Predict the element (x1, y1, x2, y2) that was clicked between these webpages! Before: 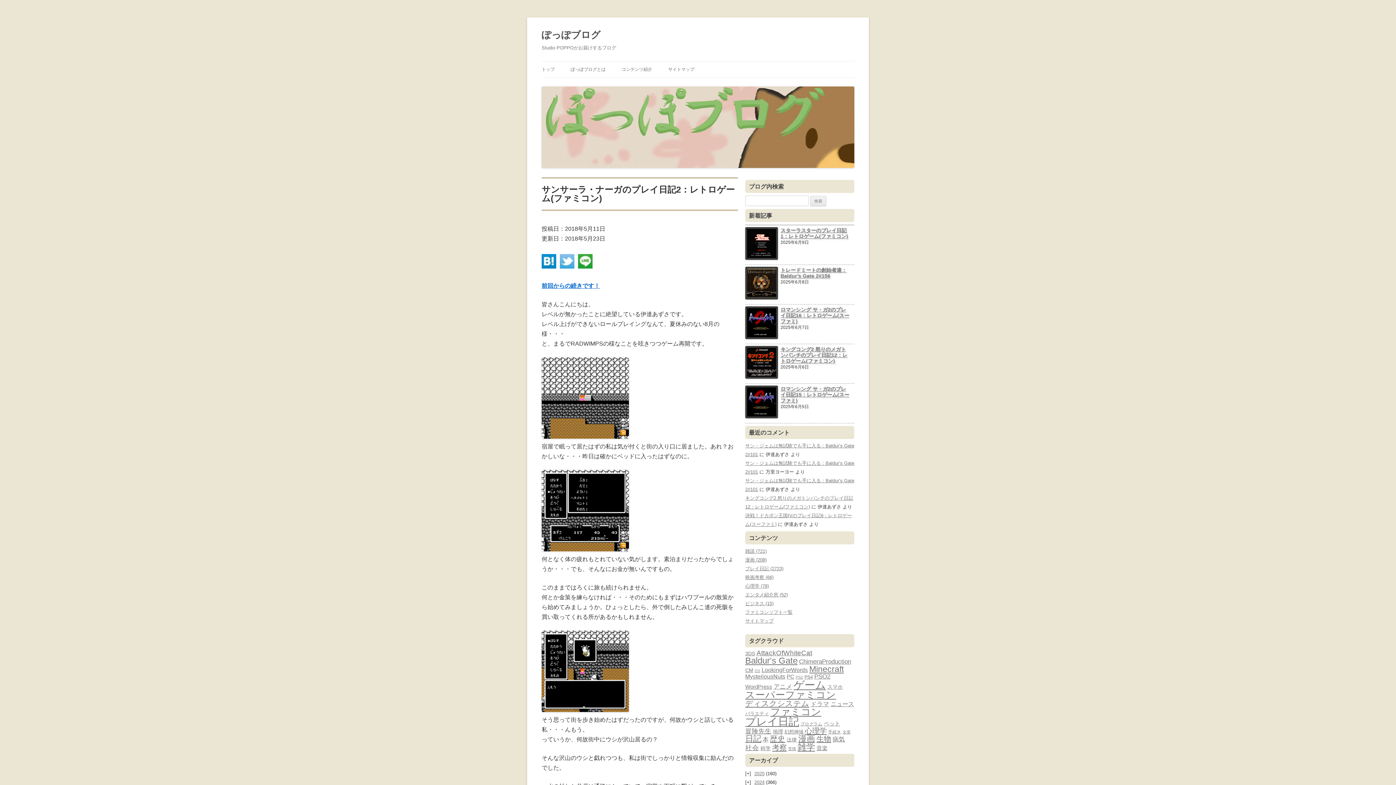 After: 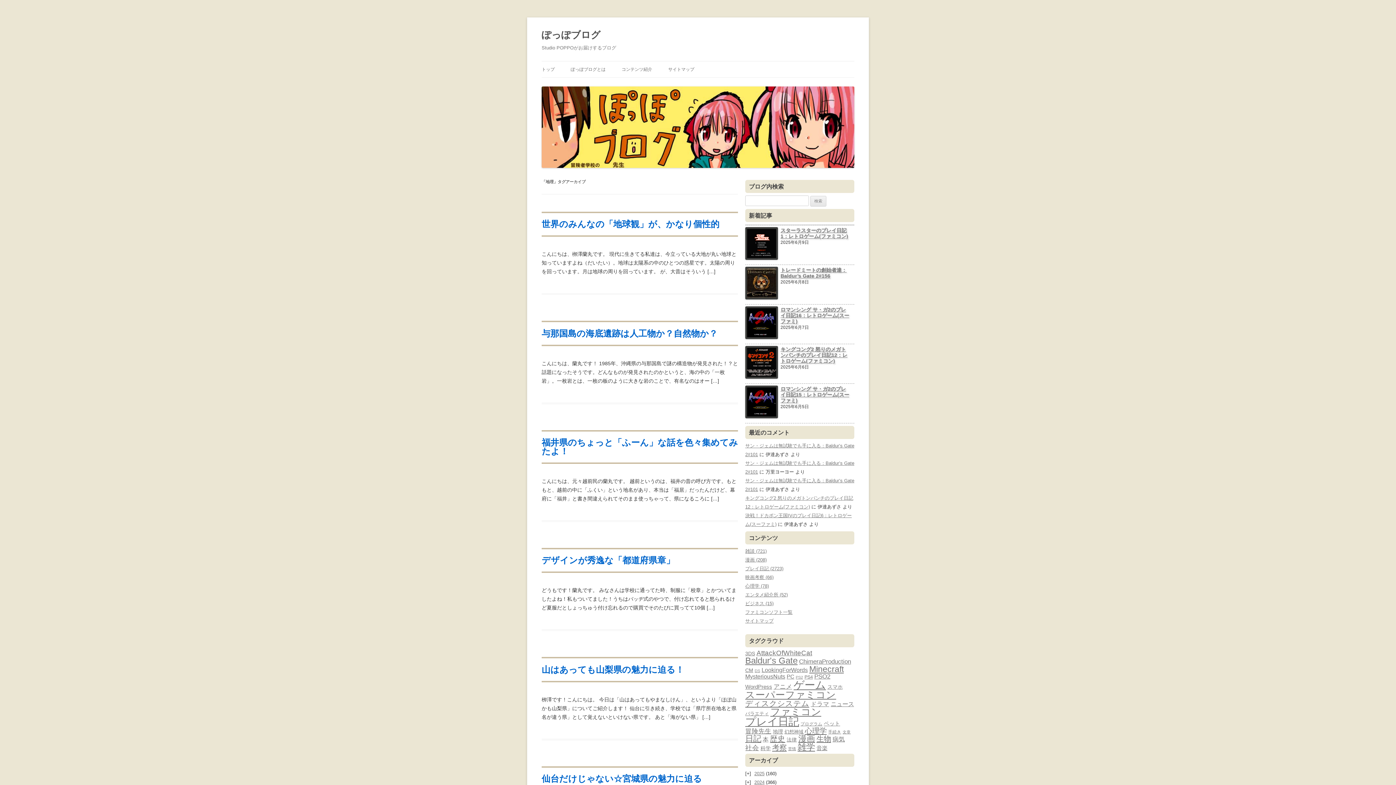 Action: label: 地理 (6個の項目) bbox: (773, 729, 783, 734)